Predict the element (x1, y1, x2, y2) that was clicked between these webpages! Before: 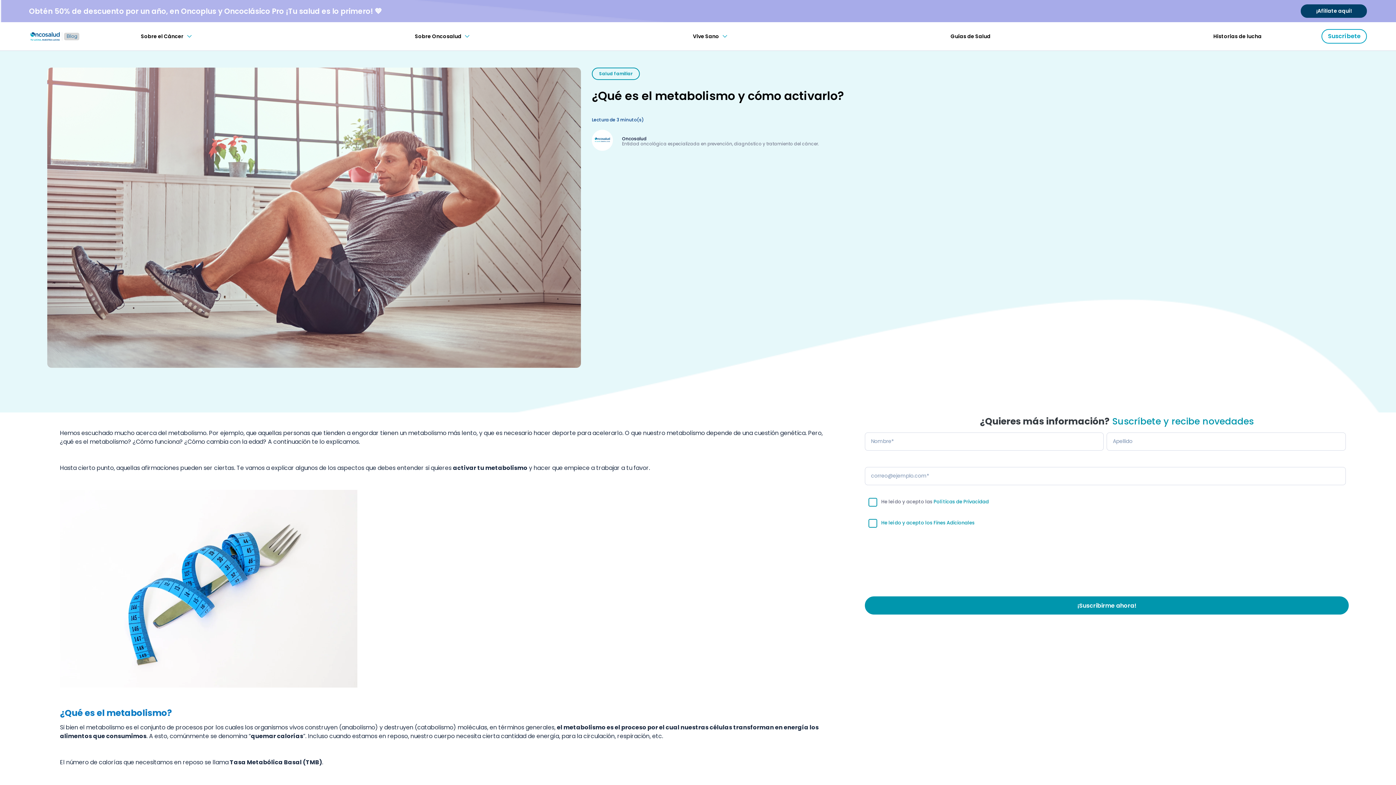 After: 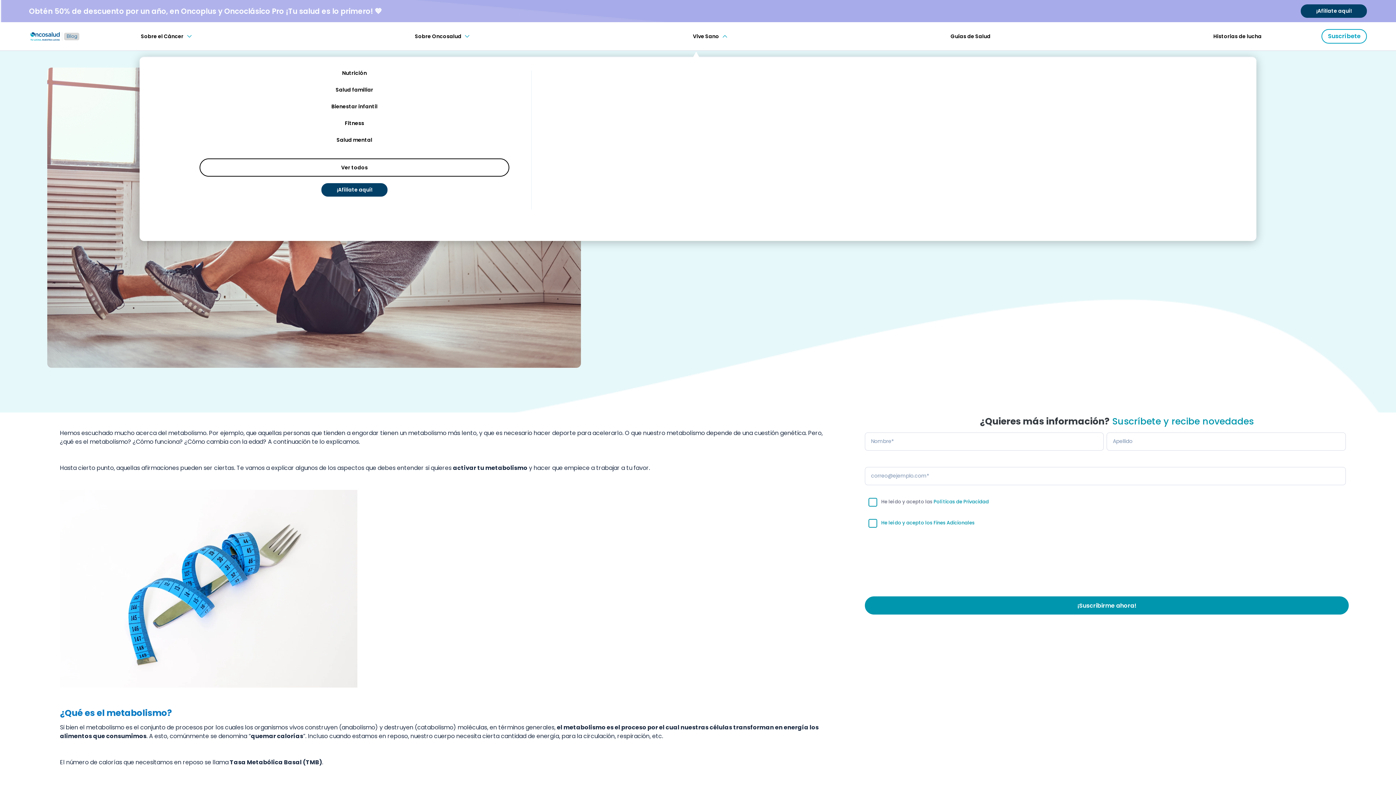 Action: bbox: (693, 29, 728, 43) label: Vive Sano